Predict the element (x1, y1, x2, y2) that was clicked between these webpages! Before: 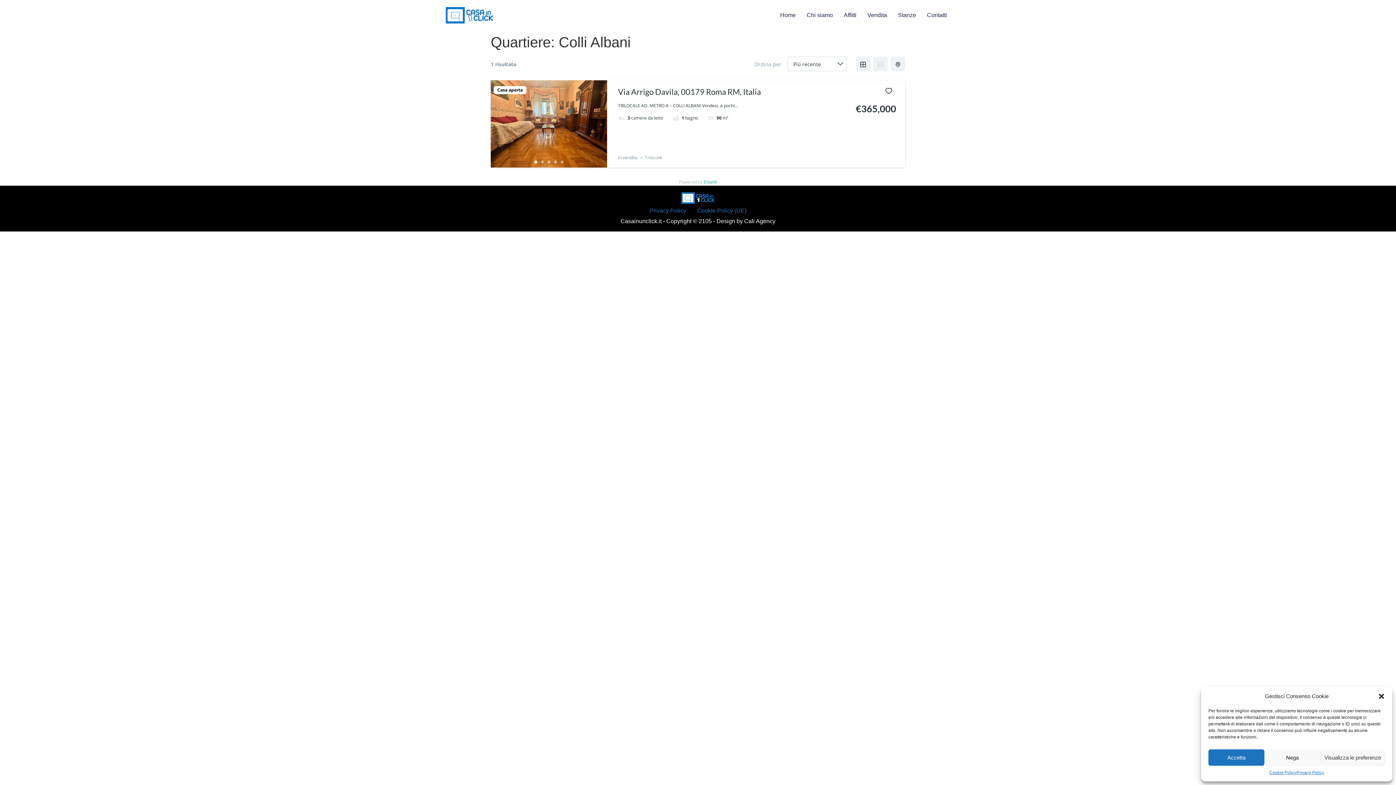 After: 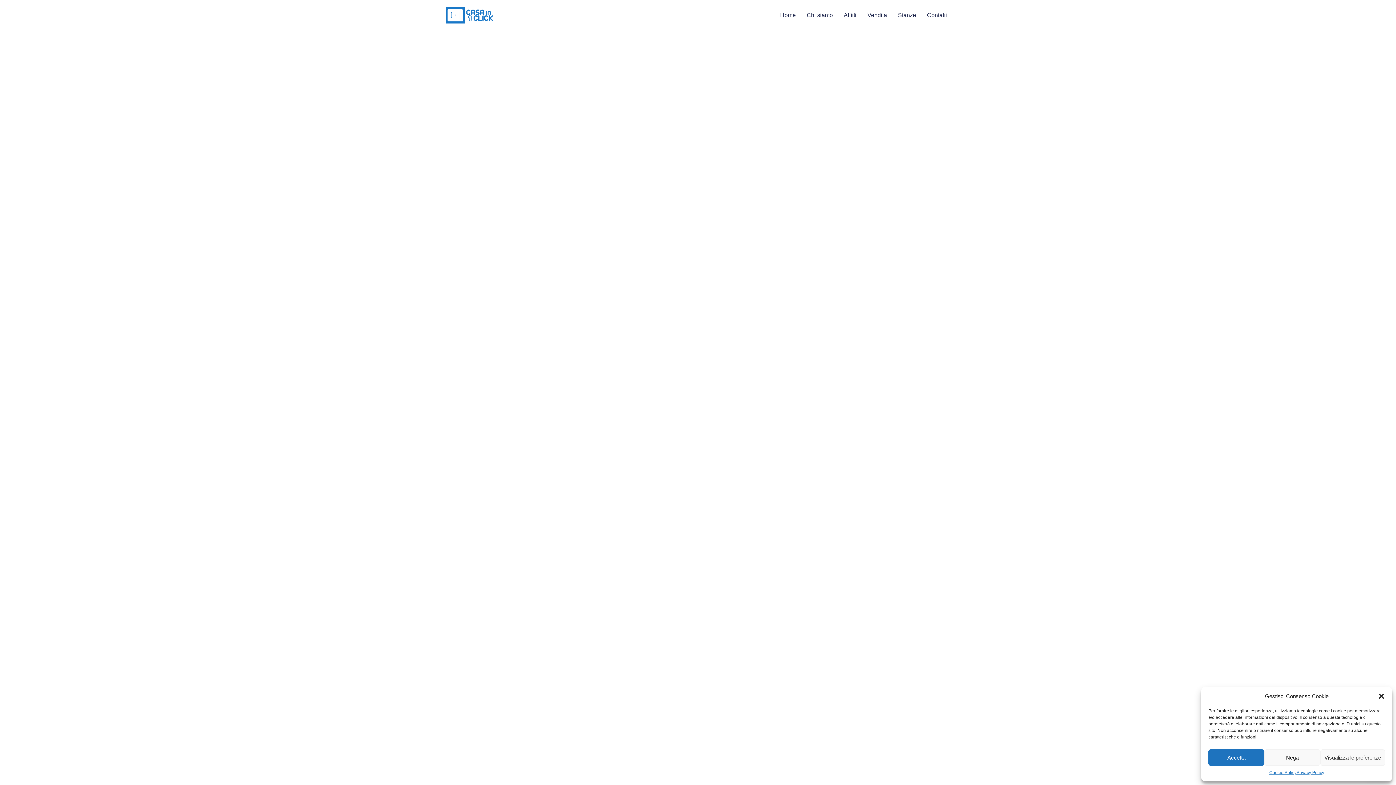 Action: bbox: (680, 191, 716, 204)